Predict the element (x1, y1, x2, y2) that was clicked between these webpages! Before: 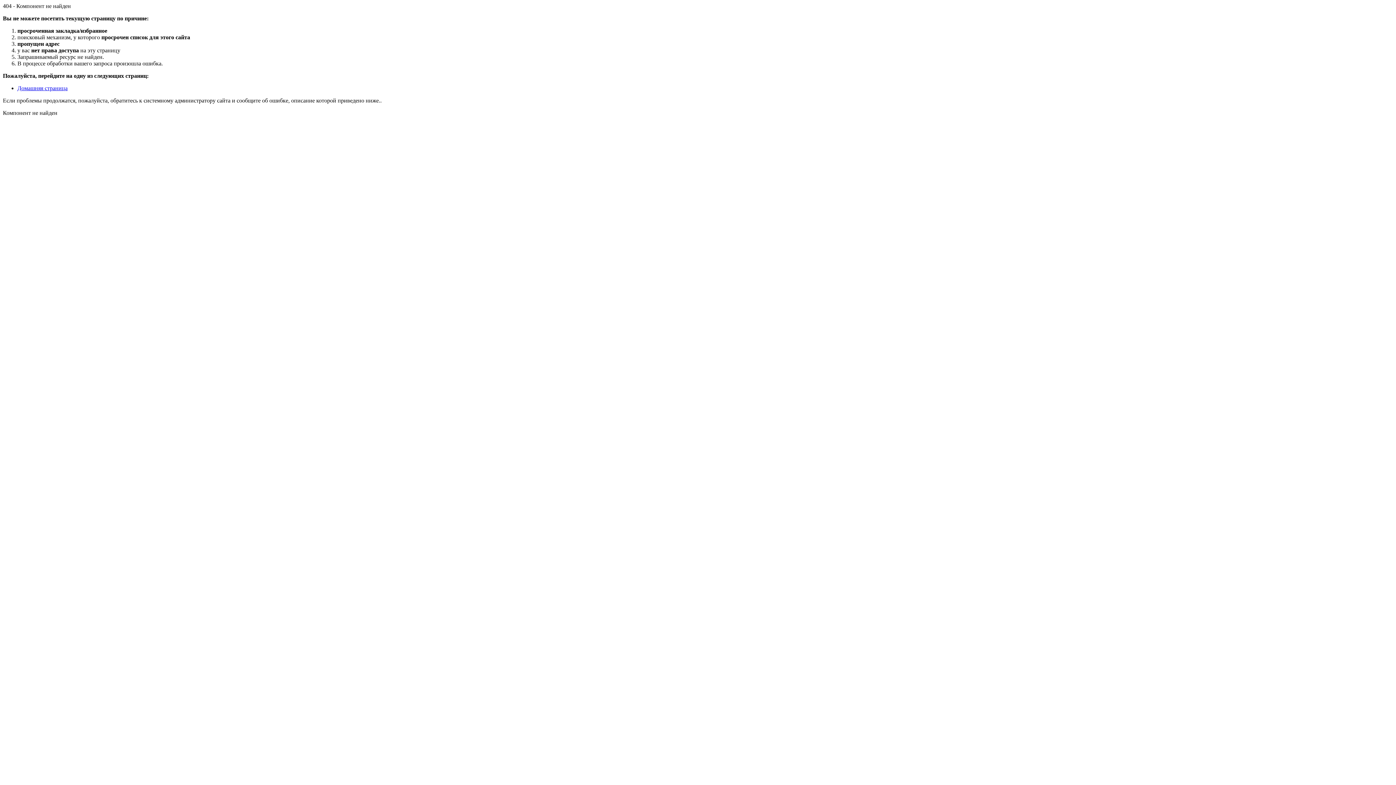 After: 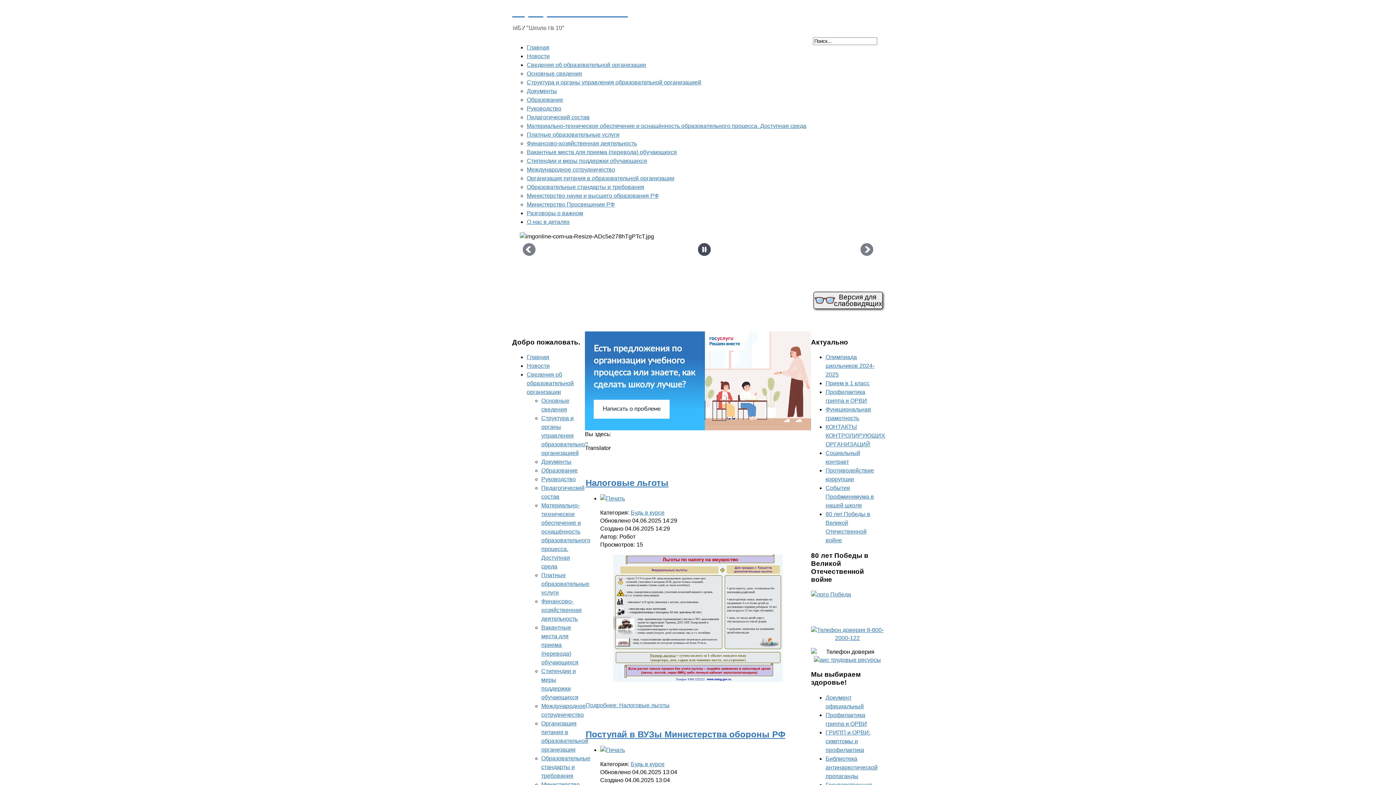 Action: bbox: (17, 85, 67, 91) label: Домашняя страница